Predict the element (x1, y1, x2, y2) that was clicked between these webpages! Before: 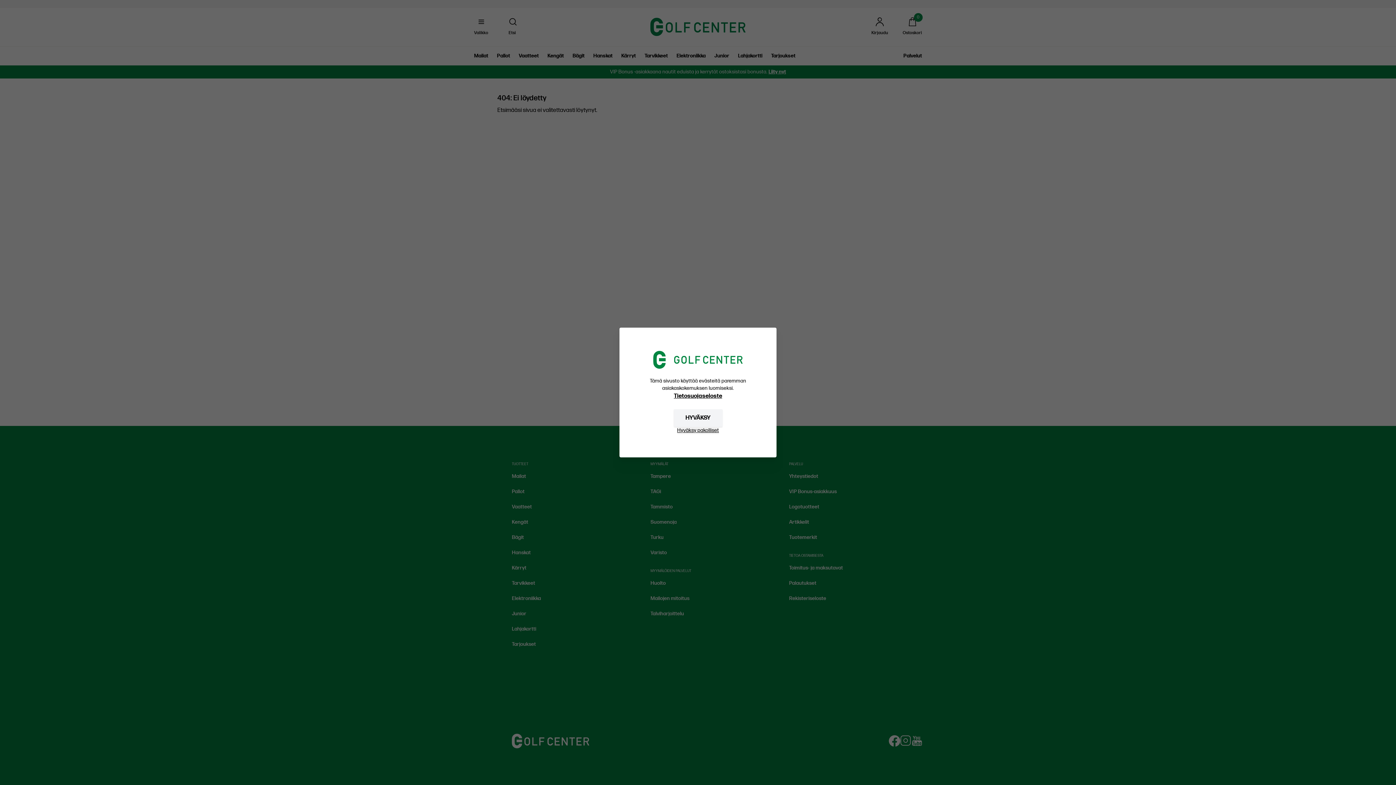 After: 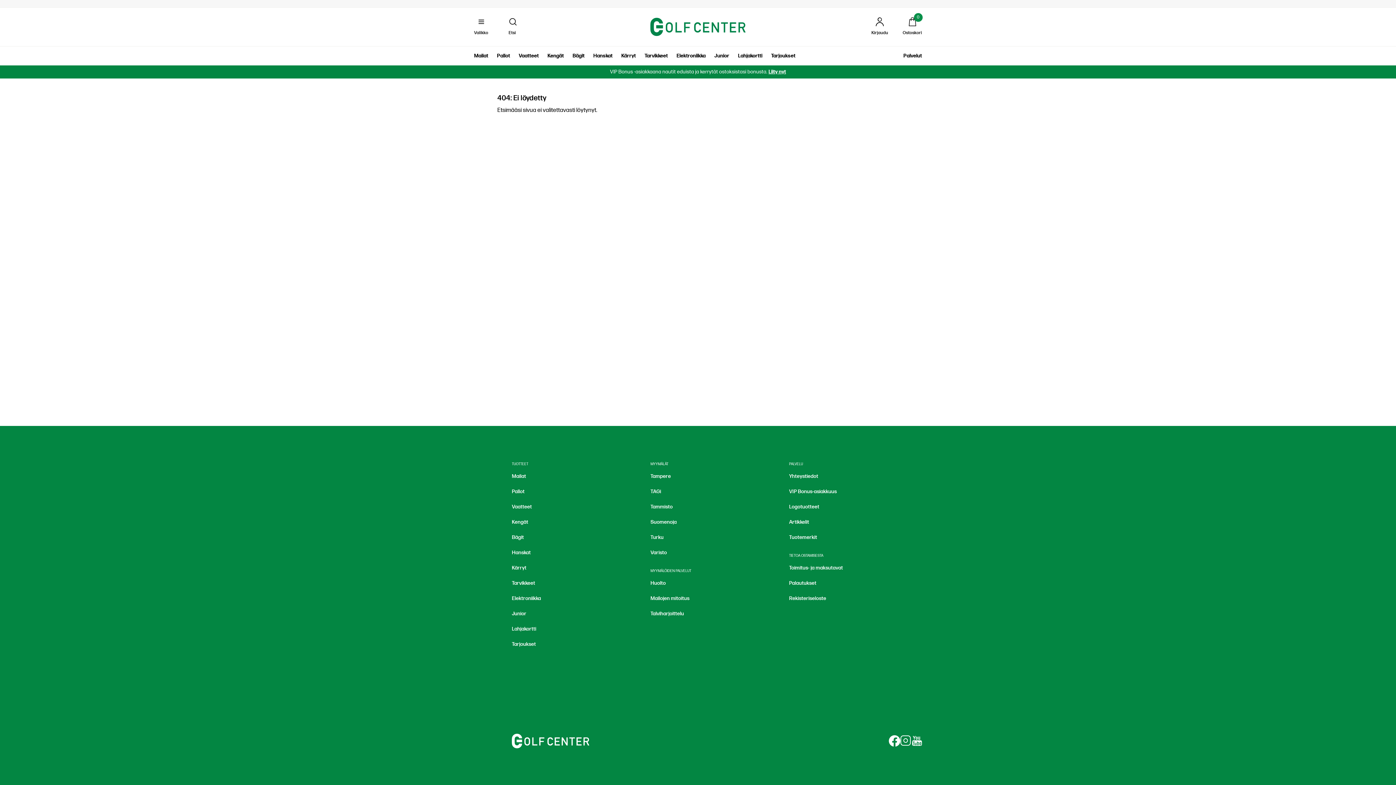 Action: label: Hyväksy pakolliset bbox: (677, 427, 719, 434)